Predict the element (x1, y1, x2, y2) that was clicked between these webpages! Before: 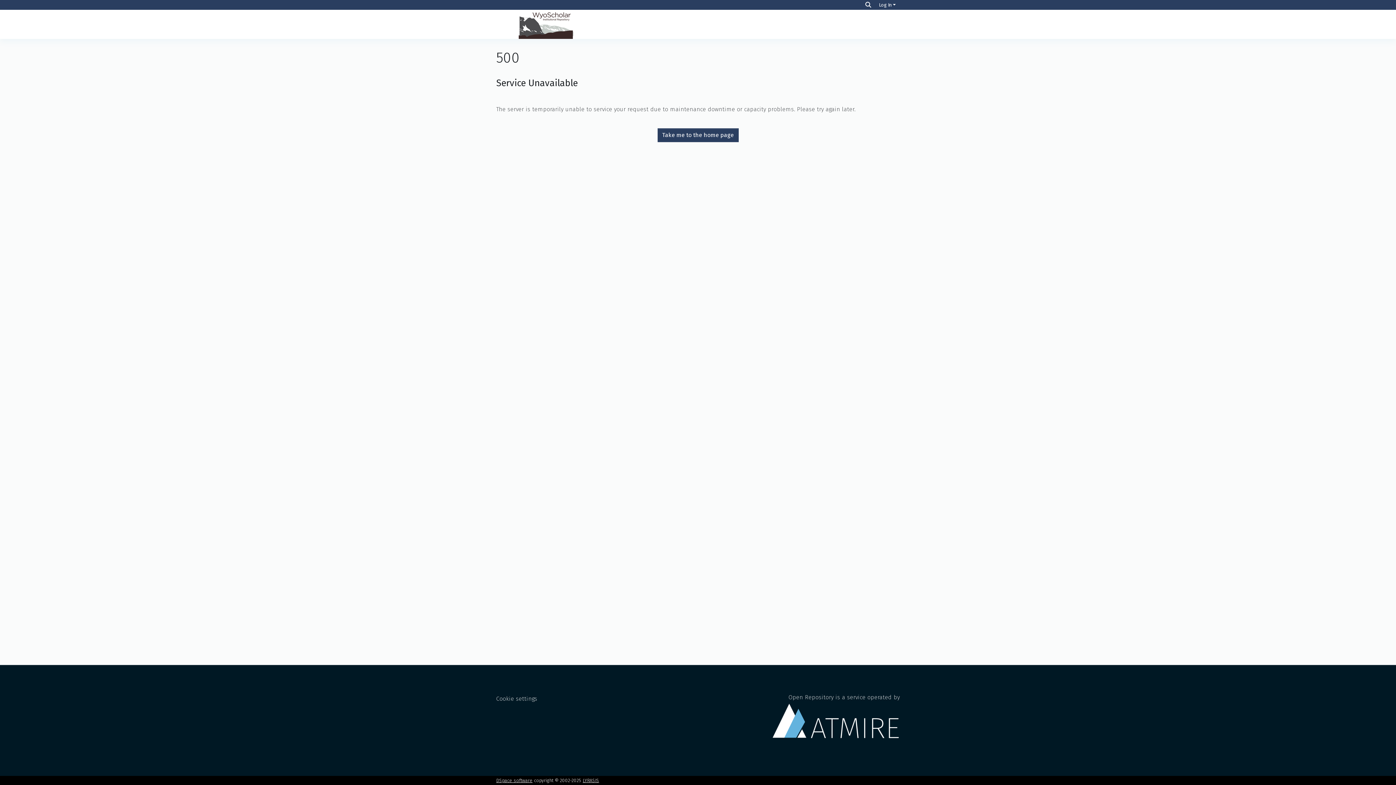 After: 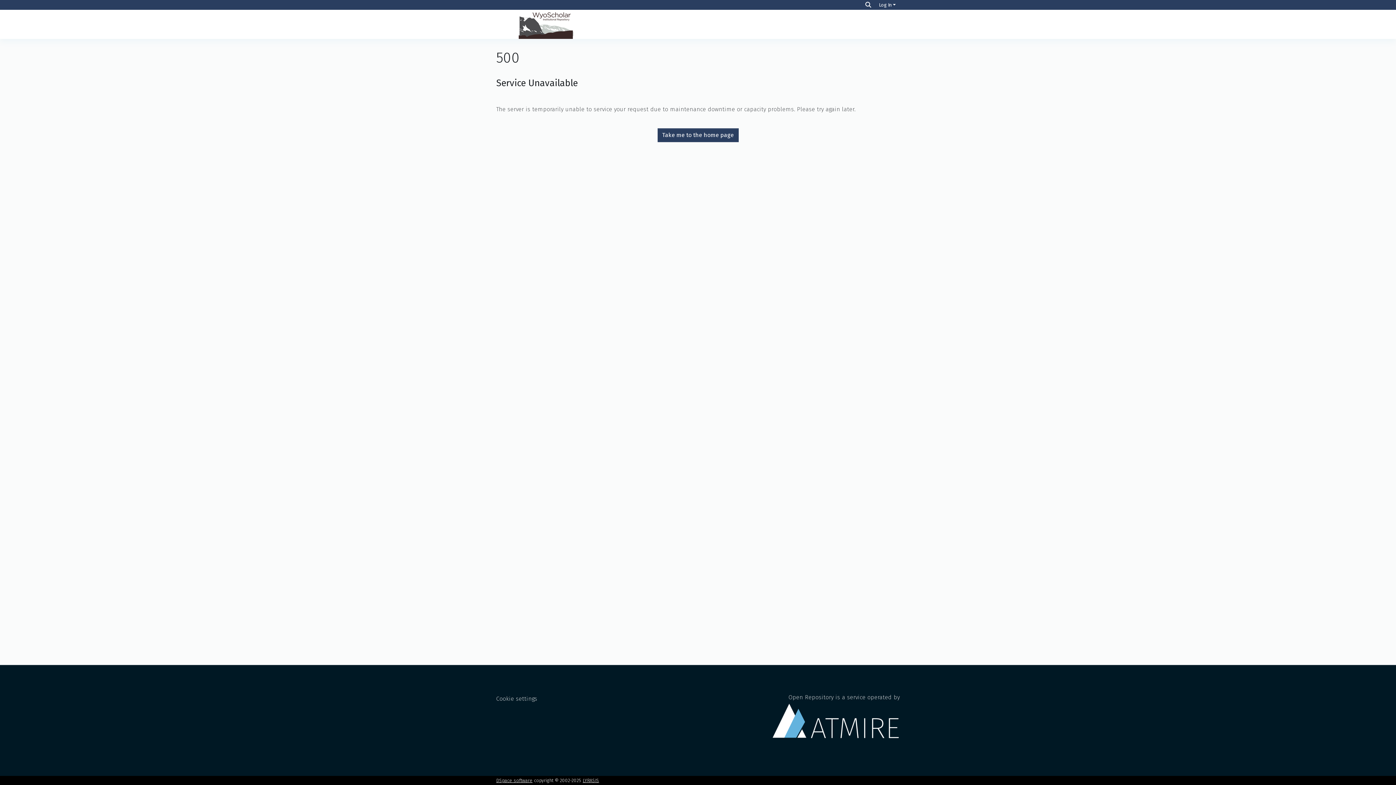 Action: bbox: (496, 9, 596, 38)